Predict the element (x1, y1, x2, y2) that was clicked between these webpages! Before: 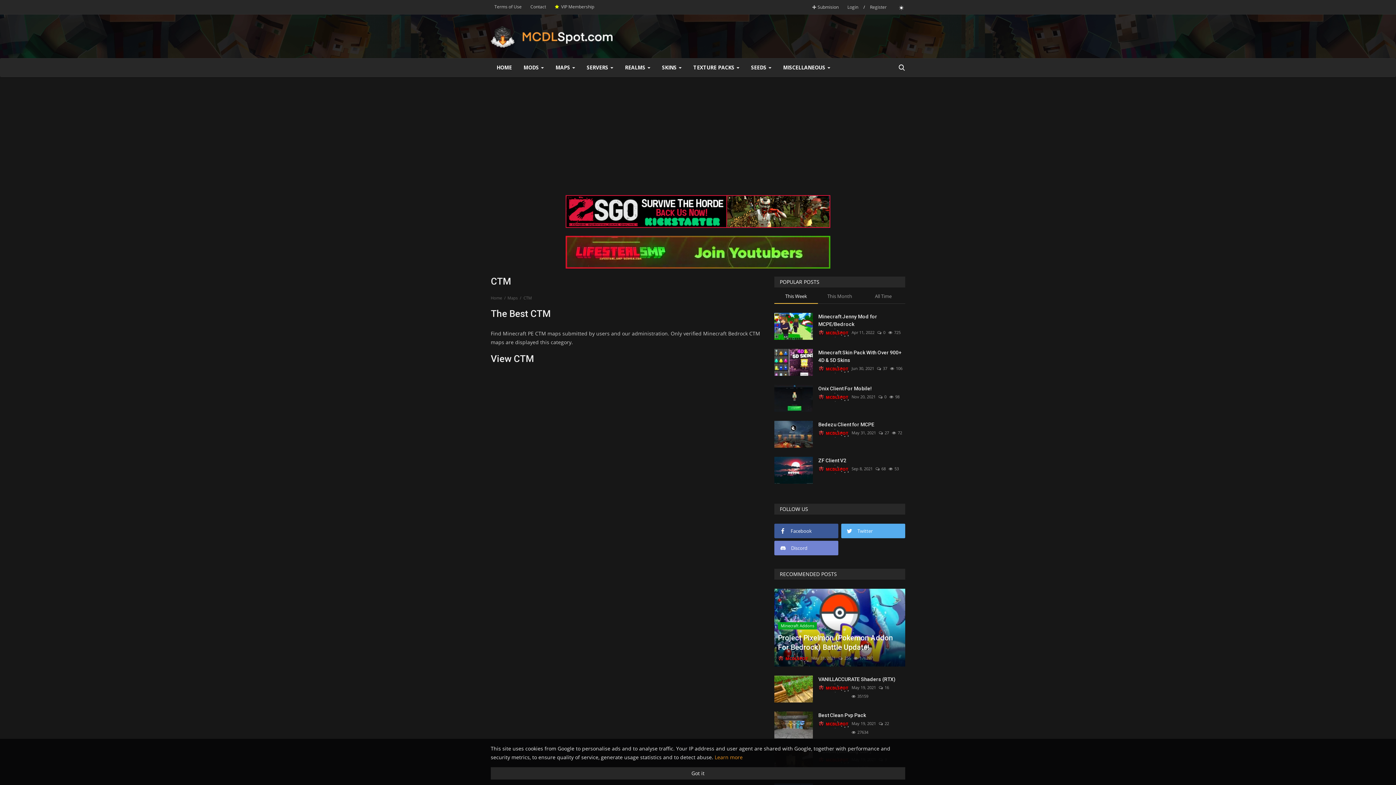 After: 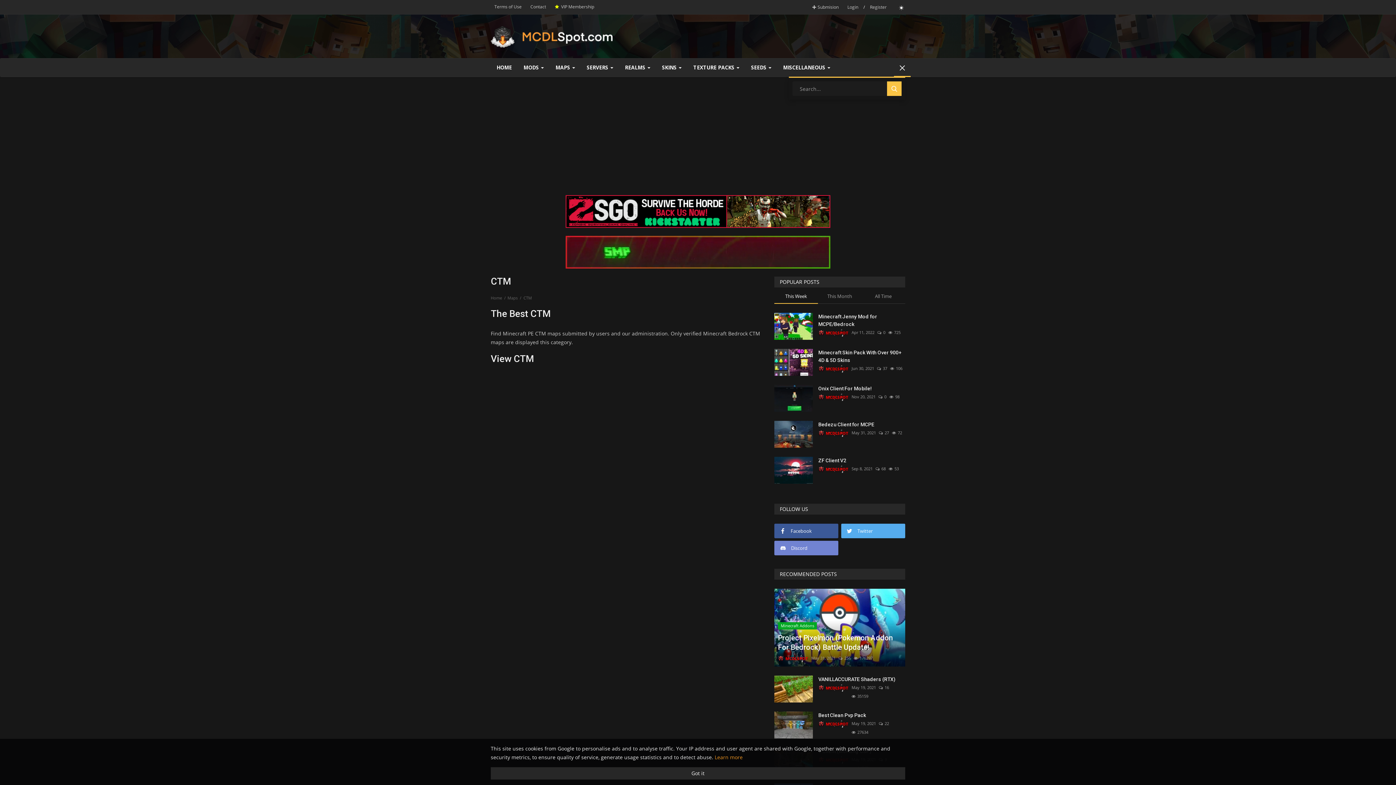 Action: bbox: (893, 58, 910, 76)